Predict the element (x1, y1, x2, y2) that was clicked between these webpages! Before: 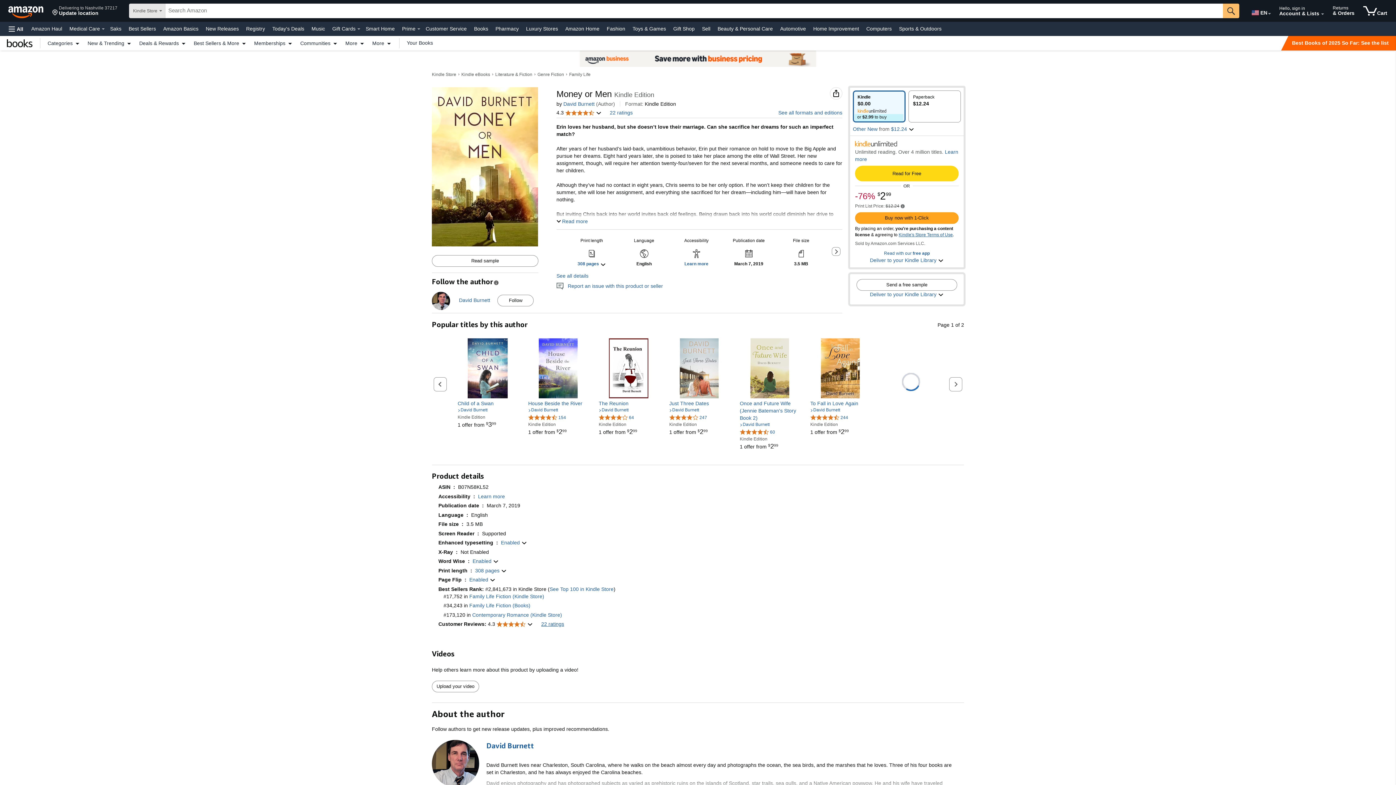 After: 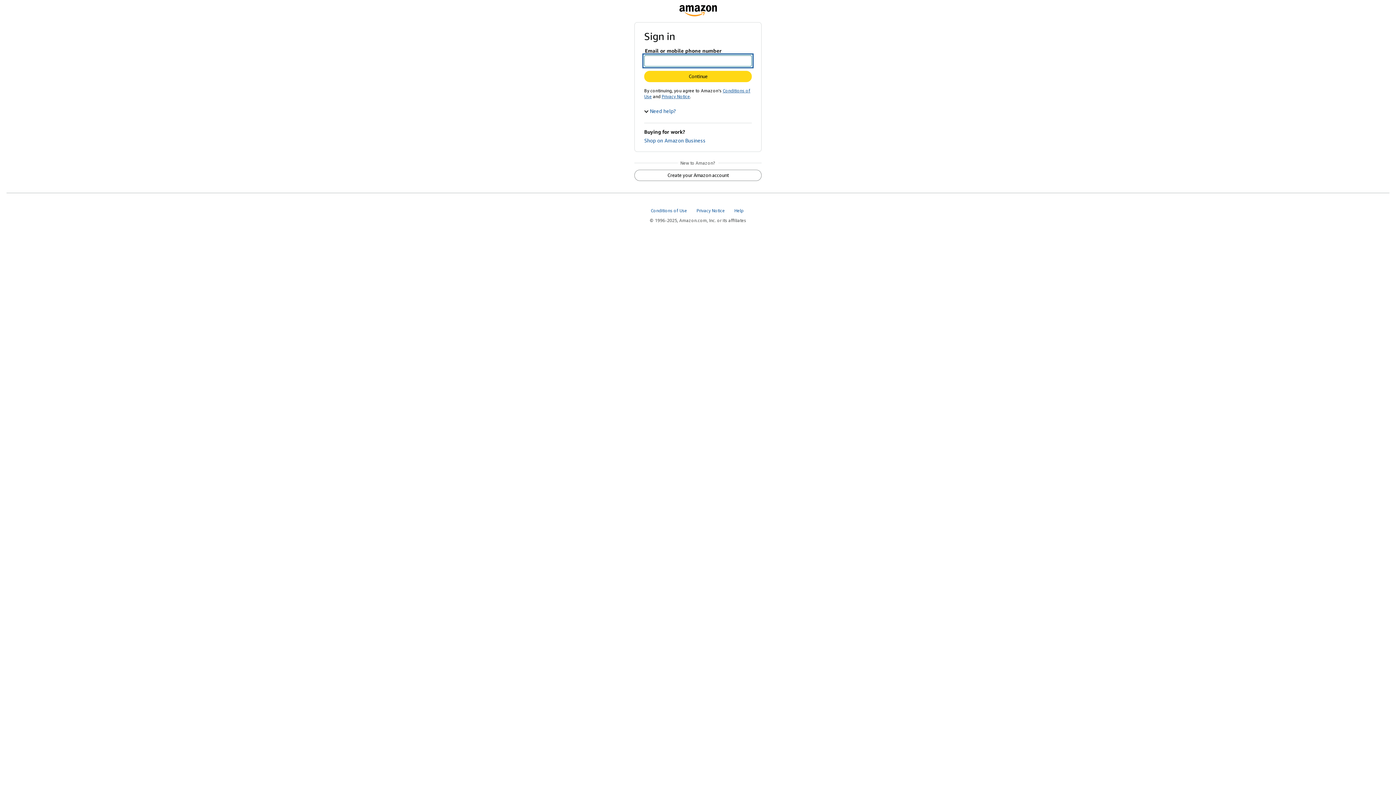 Action: bbox: (403, 40, 436, 46) label: Your Books